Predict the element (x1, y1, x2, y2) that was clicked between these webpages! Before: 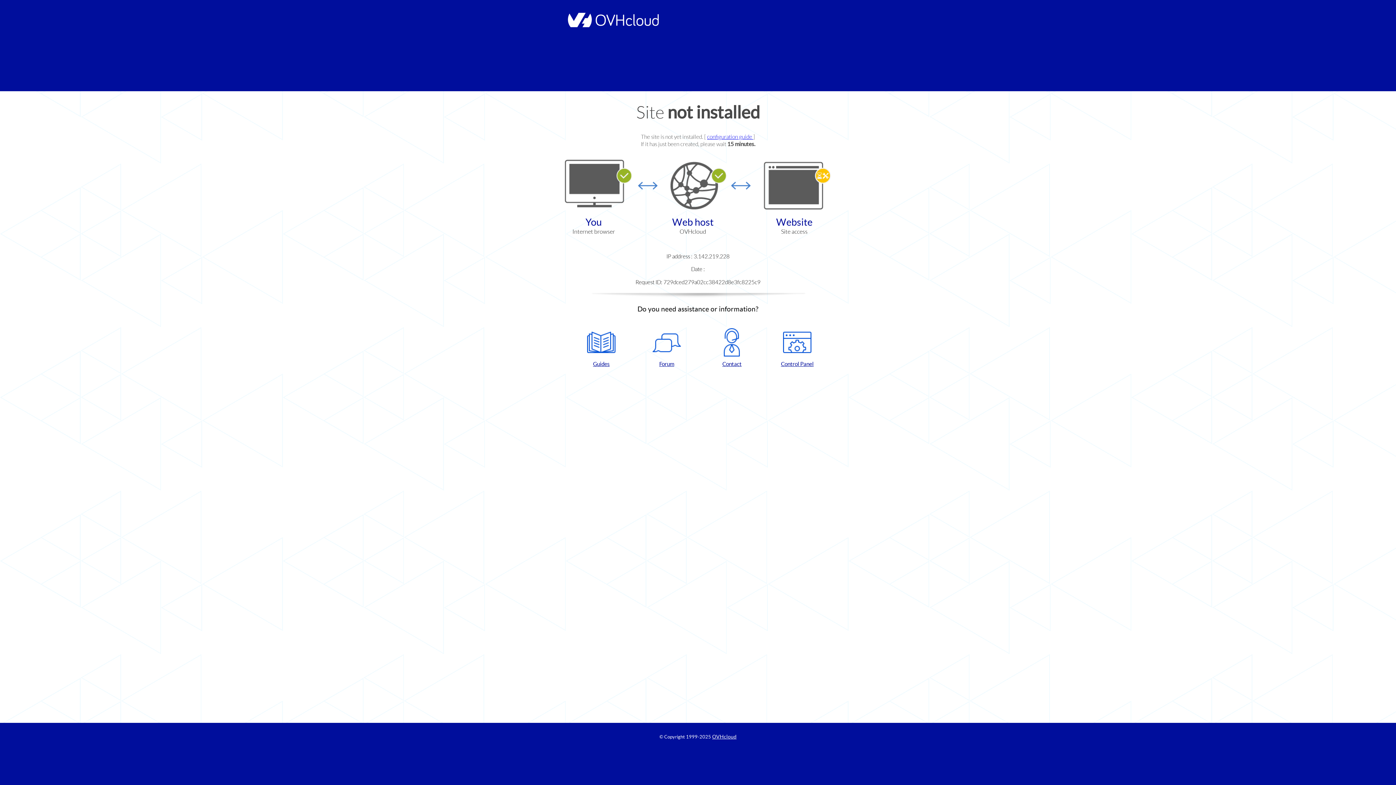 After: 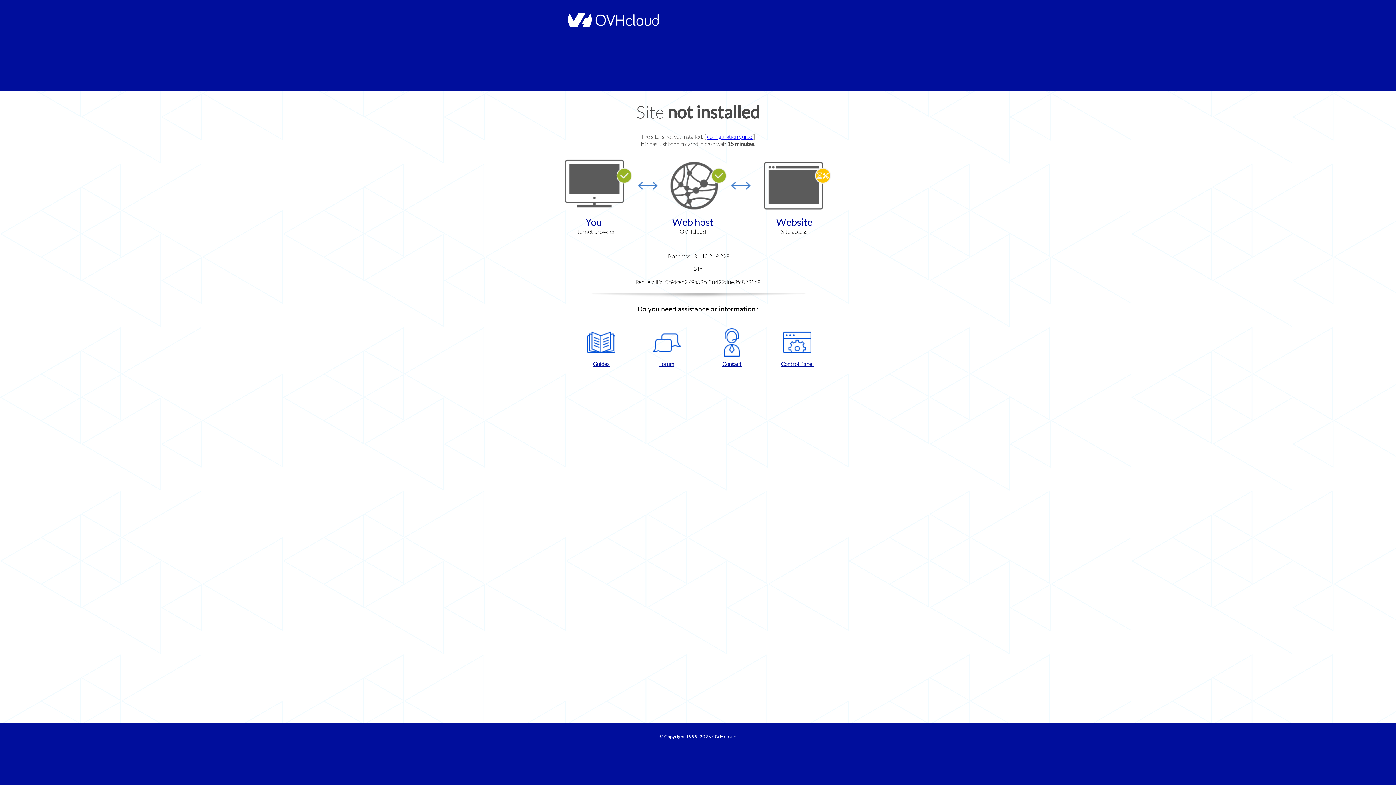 Action: bbox: (702, 328, 761, 367) label: Contact